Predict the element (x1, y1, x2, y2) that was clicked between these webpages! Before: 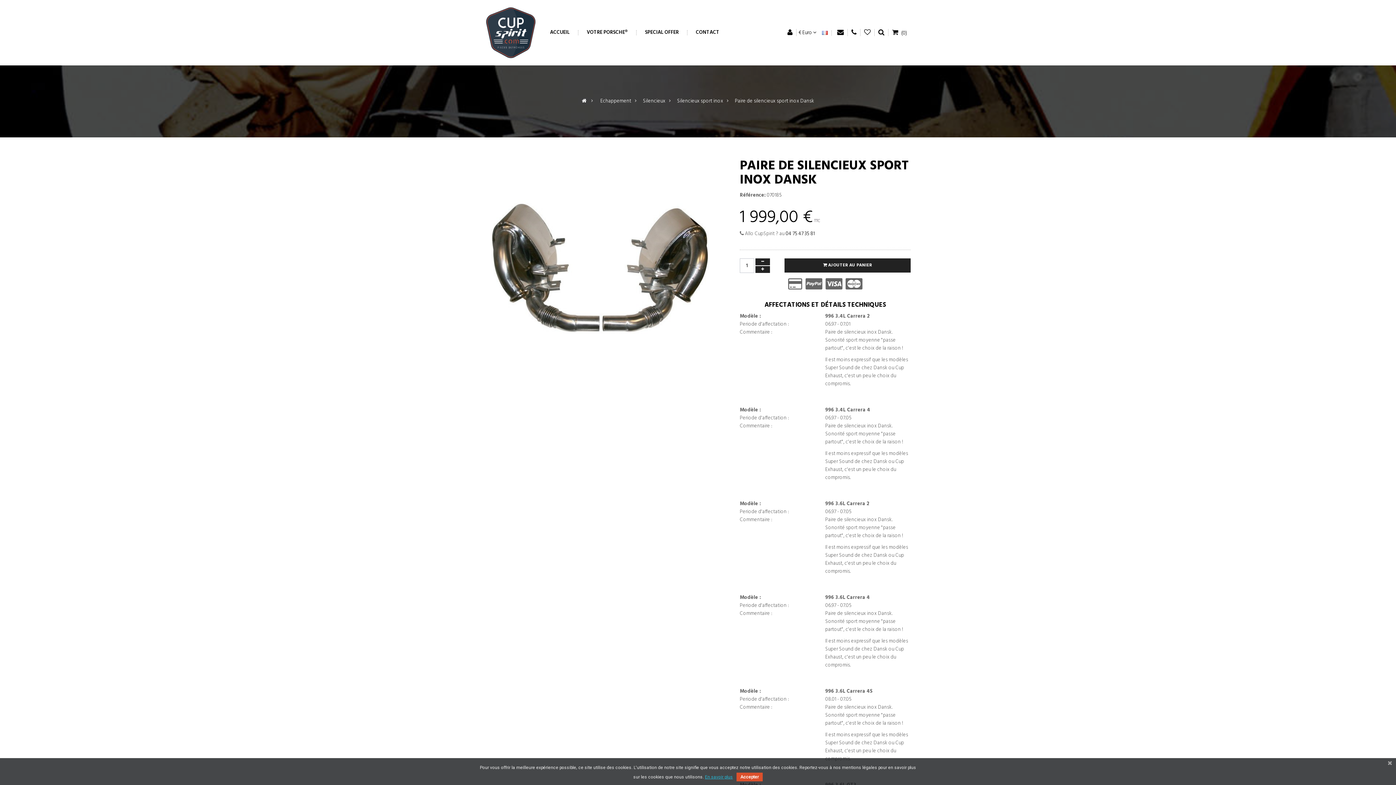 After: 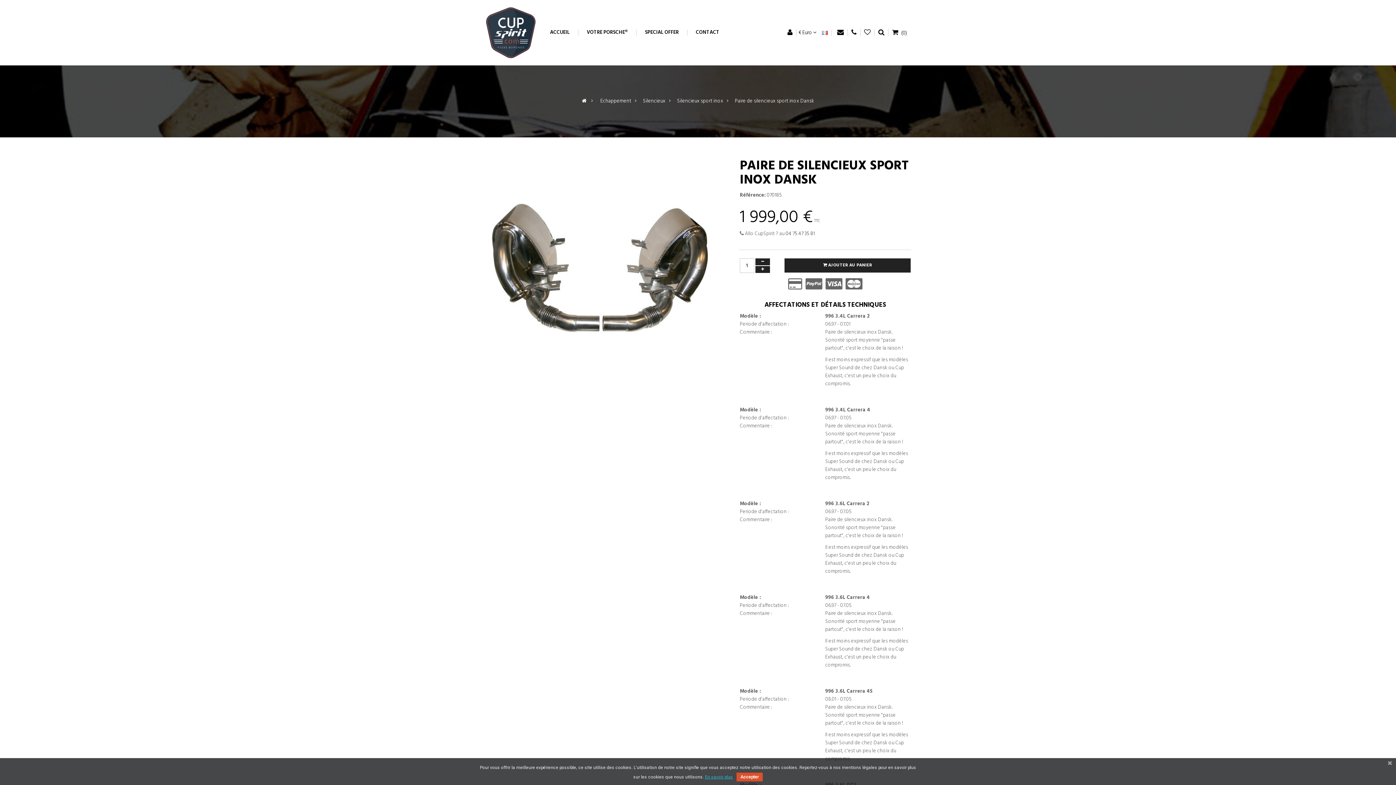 Action: bbox: (785, 229, 814, 238) label: 04 75 47 35 81